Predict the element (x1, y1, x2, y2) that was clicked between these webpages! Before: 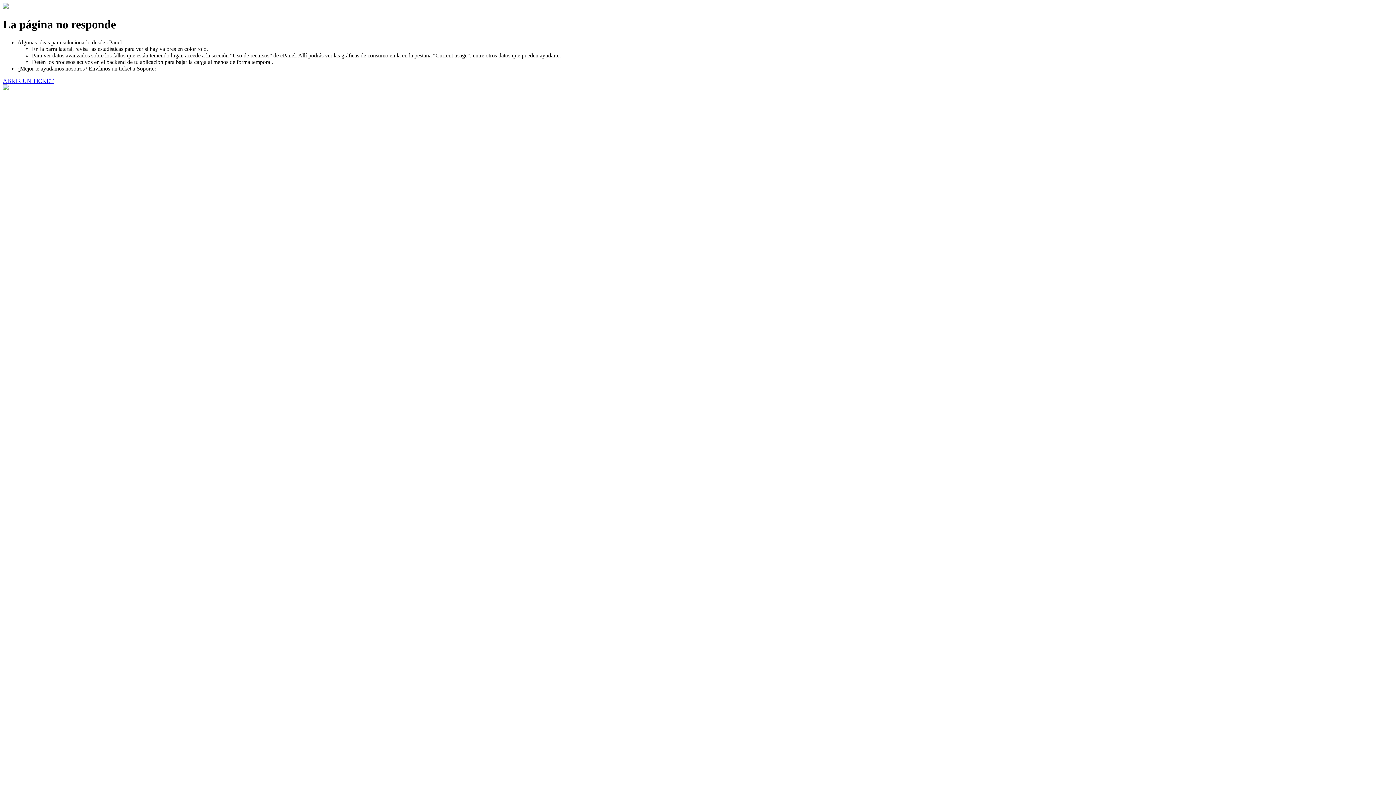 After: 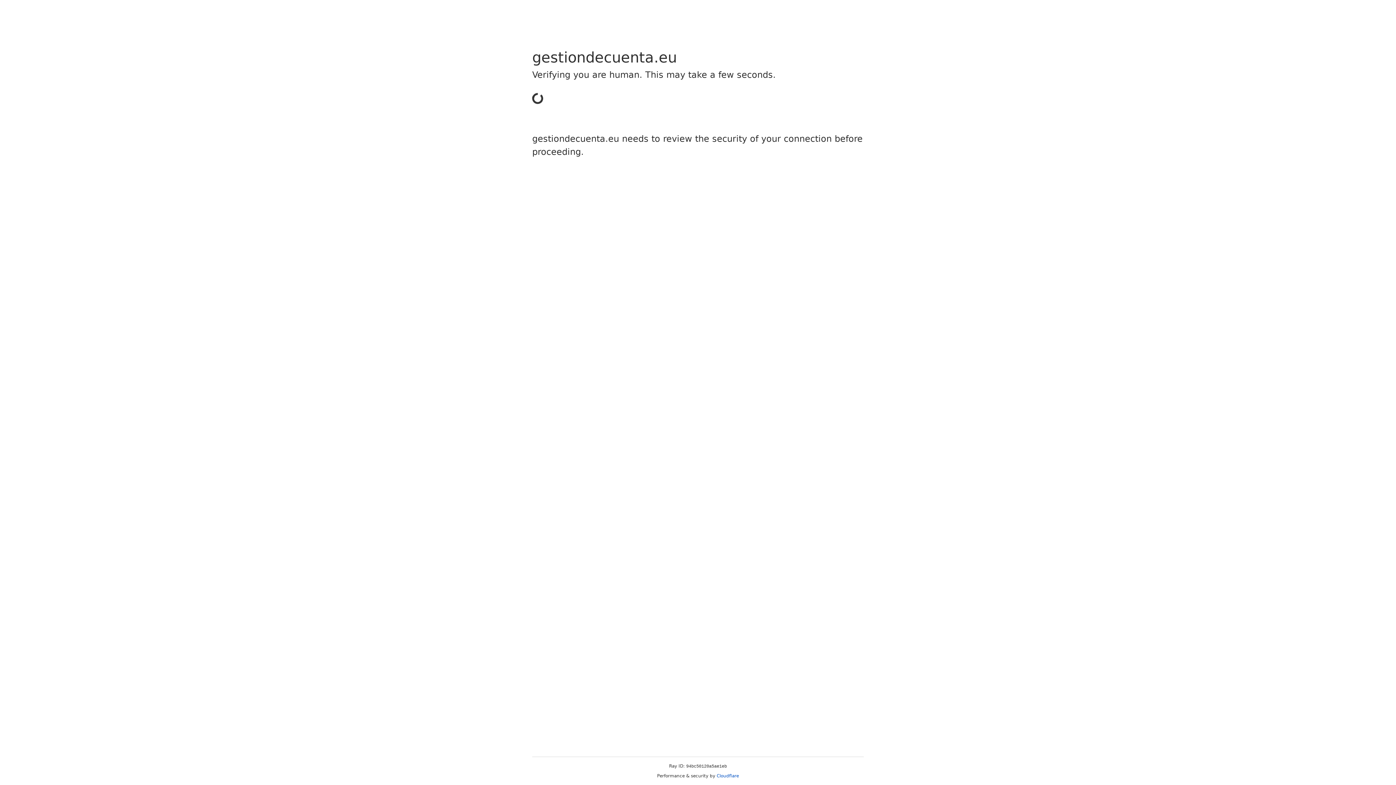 Action: bbox: (2, 77, 53, 83) label: ABRIR UN TICKET